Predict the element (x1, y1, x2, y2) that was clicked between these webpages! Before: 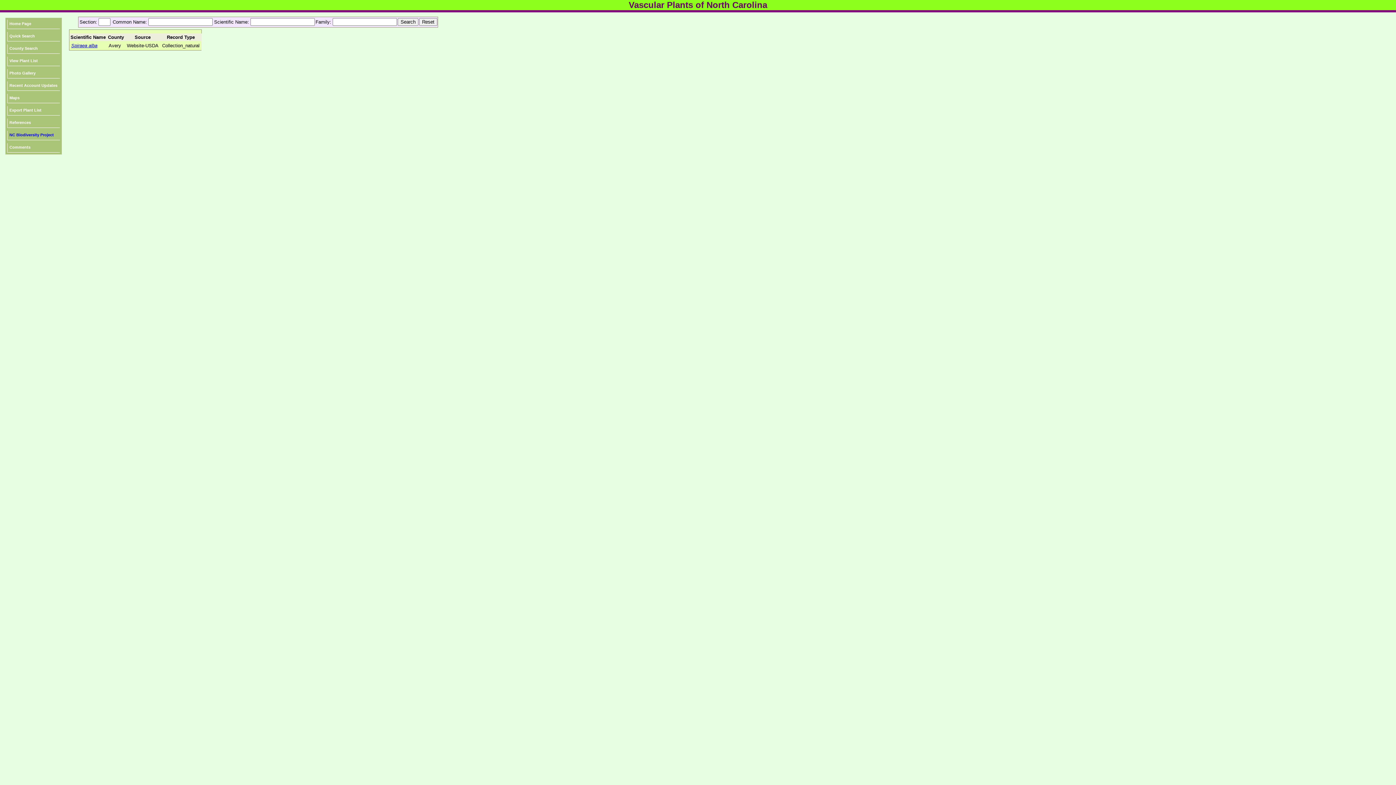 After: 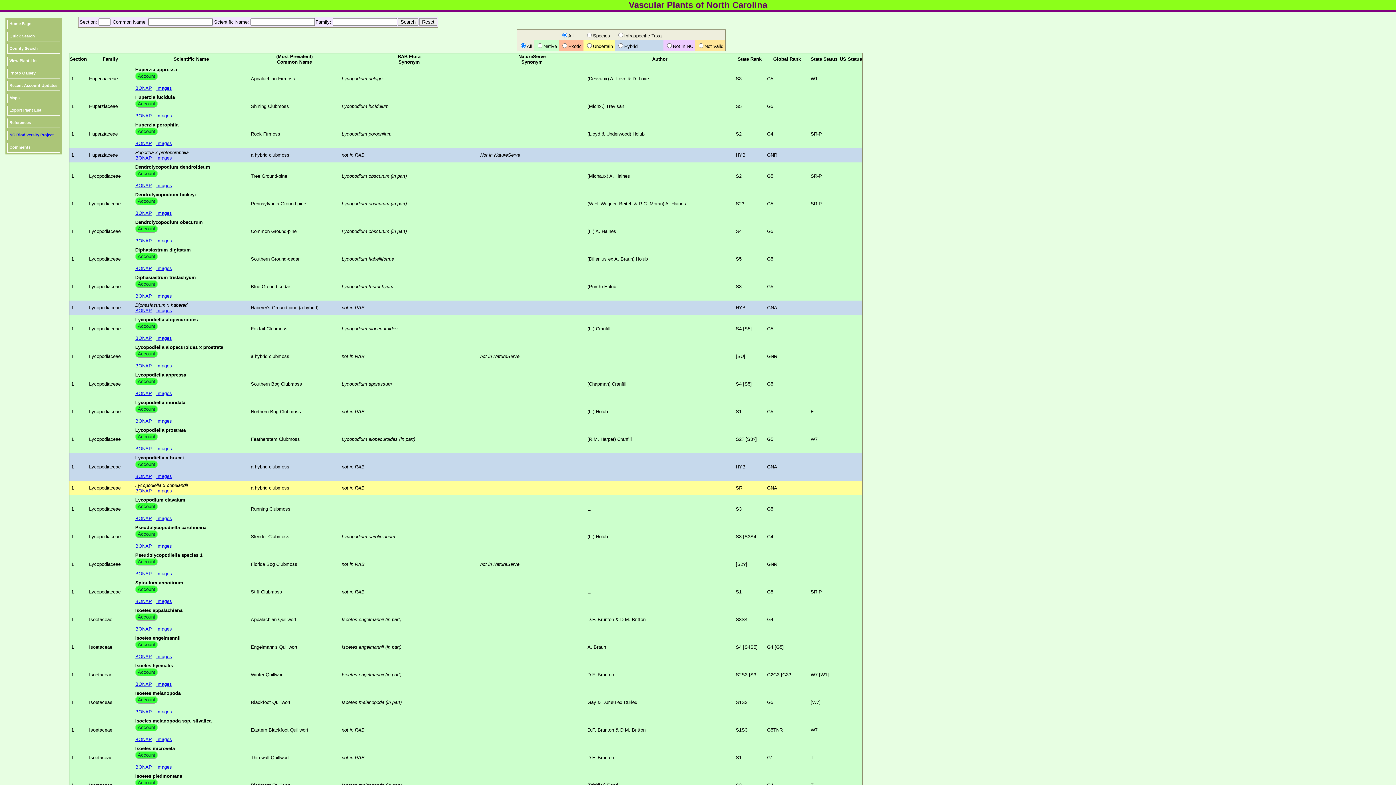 Action: label: View Plant List bbox: (7, 56, 60, 66)